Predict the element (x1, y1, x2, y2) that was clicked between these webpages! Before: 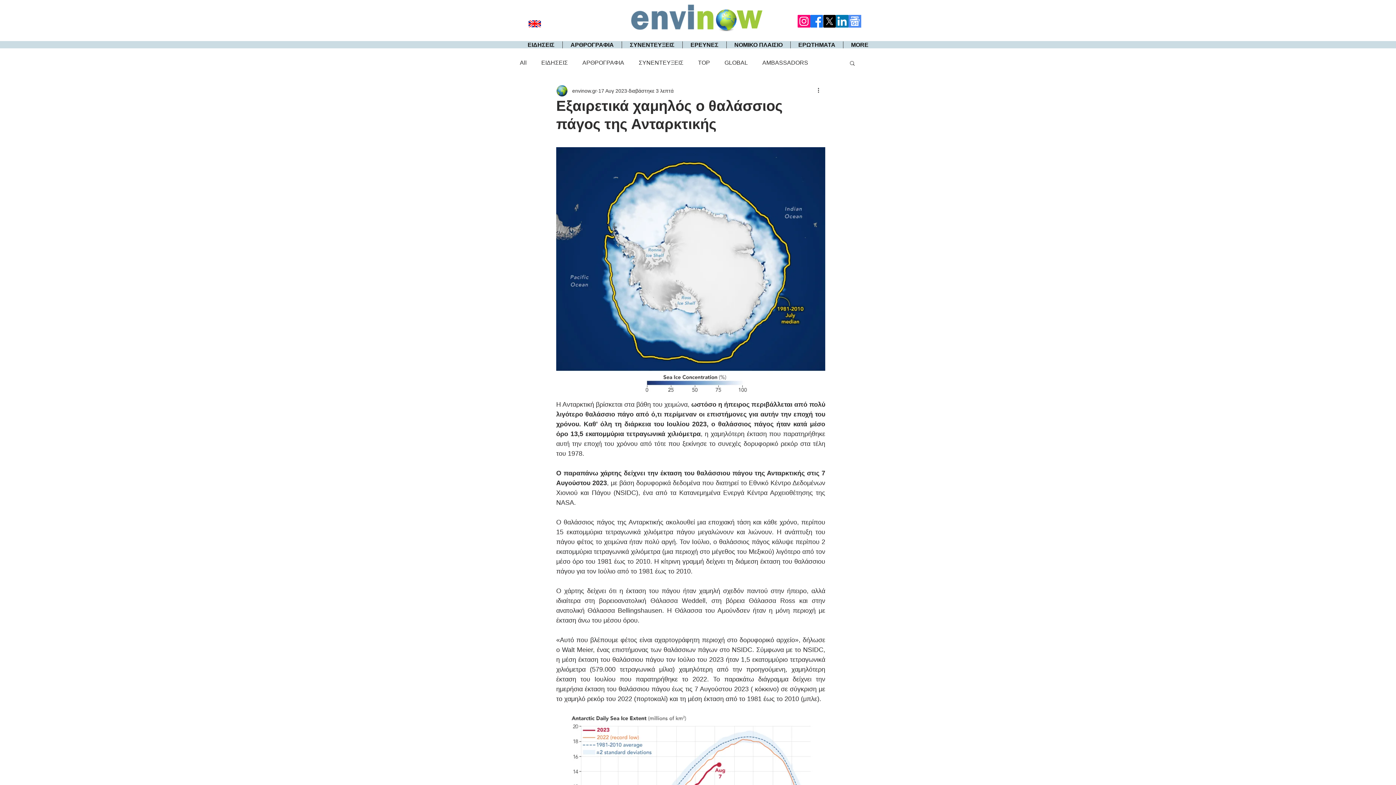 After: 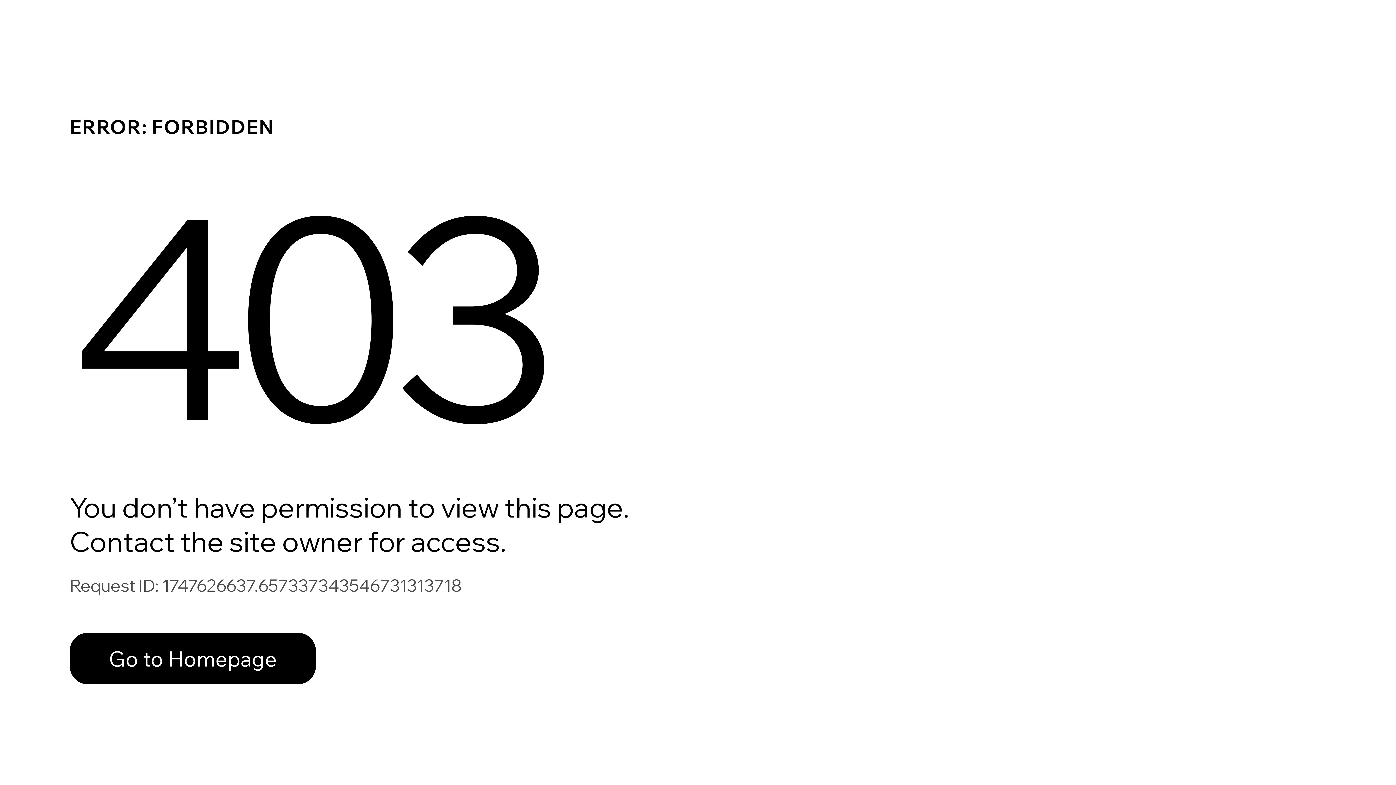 Action: label: envinow.gr bbox: (572, 87, 597, 94)